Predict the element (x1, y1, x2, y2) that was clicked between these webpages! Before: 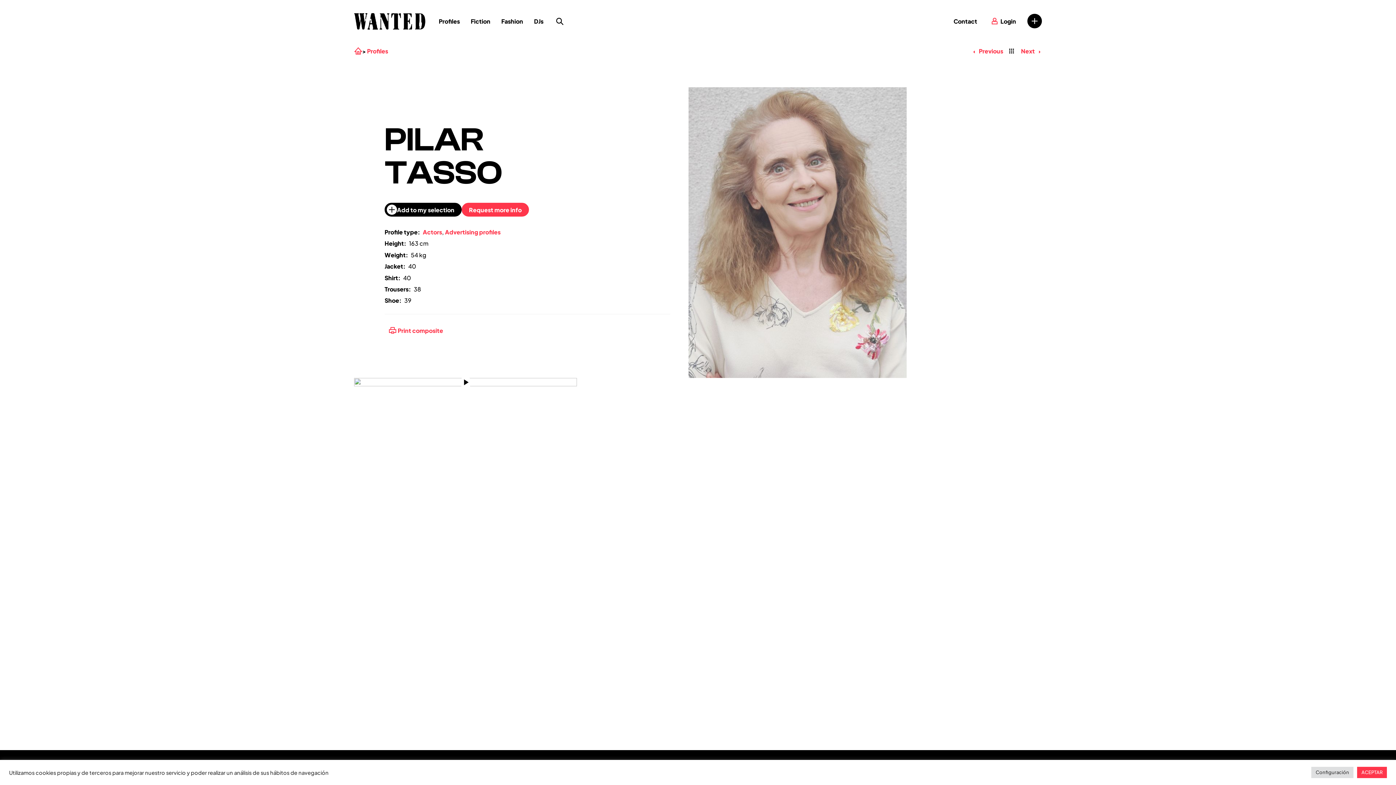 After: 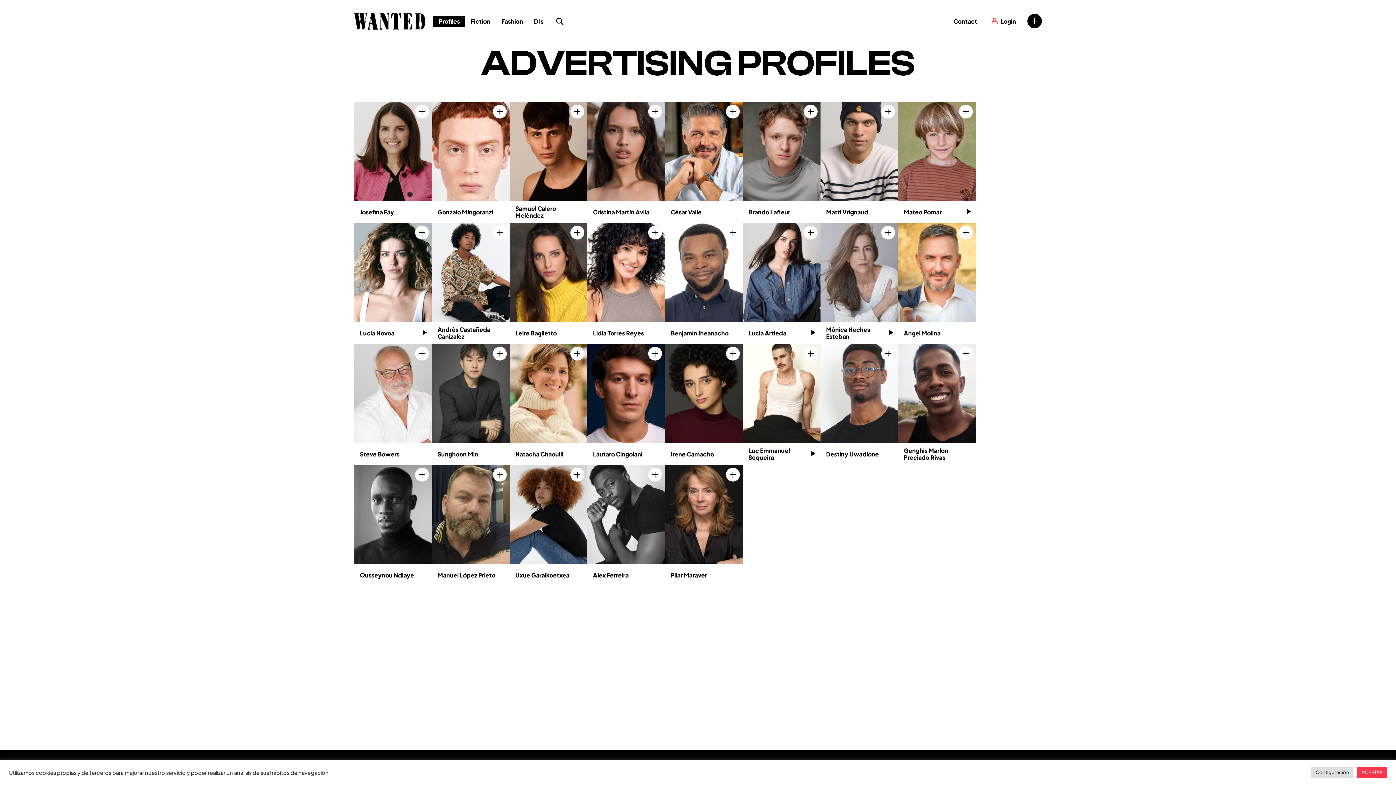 Action: label: Advertising profiles bbox: (445, 228, 500, 236)